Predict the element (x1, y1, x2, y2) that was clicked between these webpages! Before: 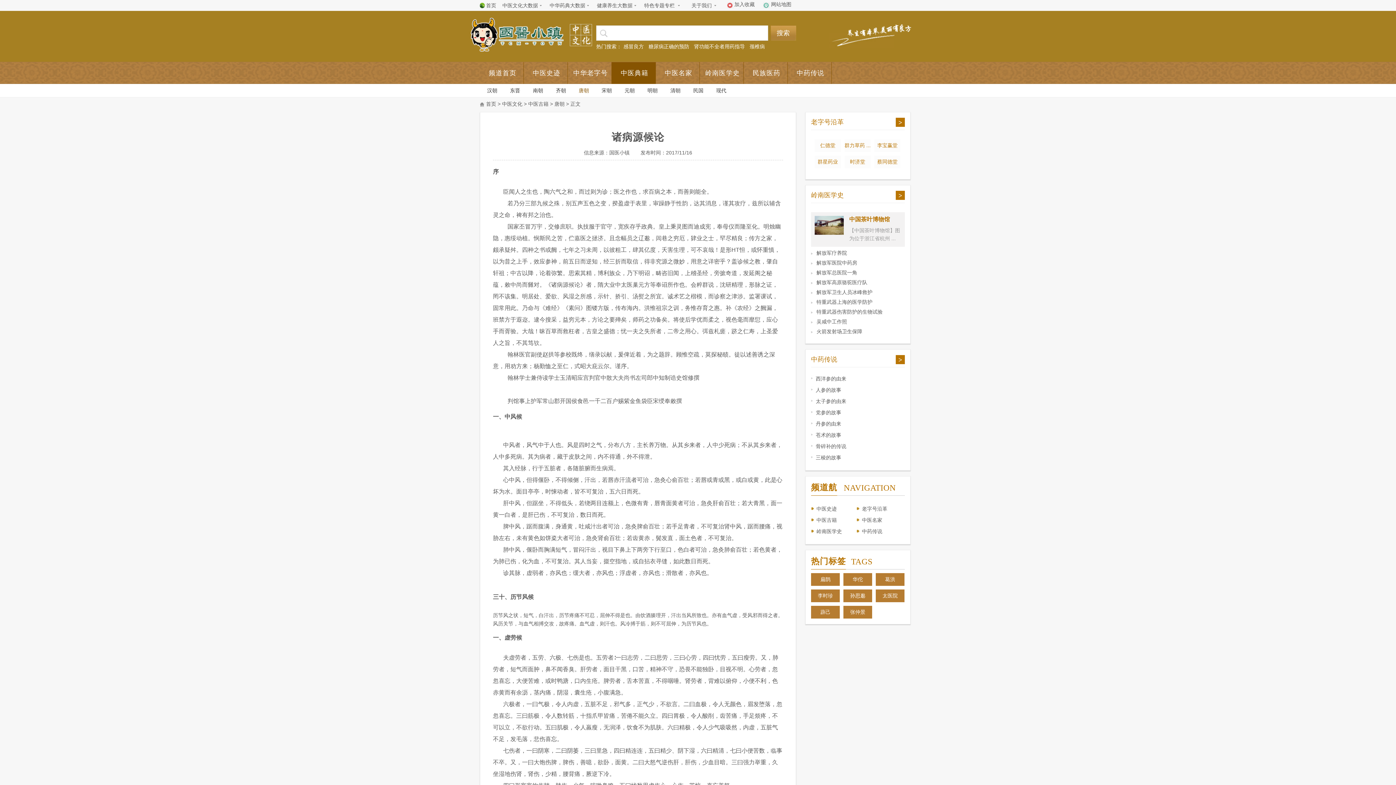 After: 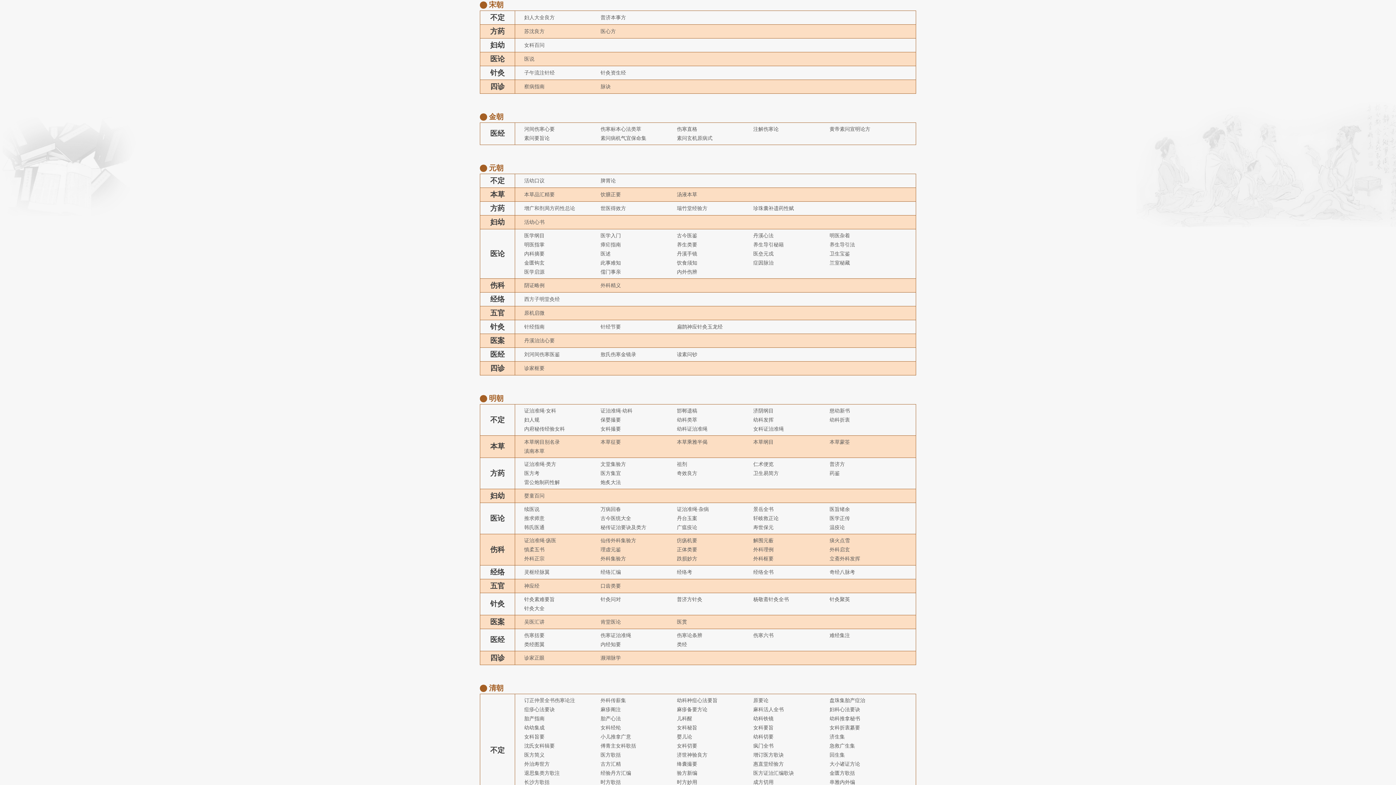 Action: label: 宋朝 bbox: (601, 85, 612, 95)